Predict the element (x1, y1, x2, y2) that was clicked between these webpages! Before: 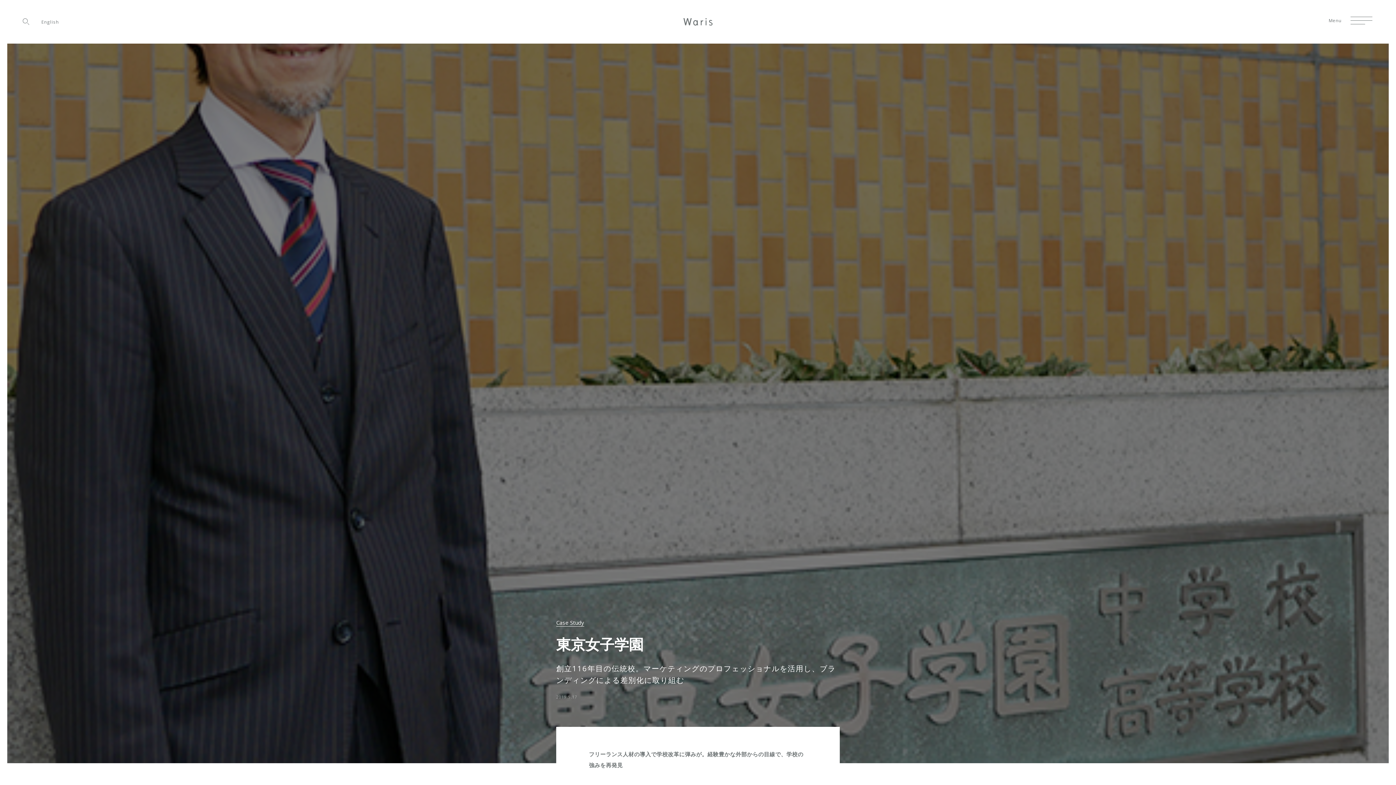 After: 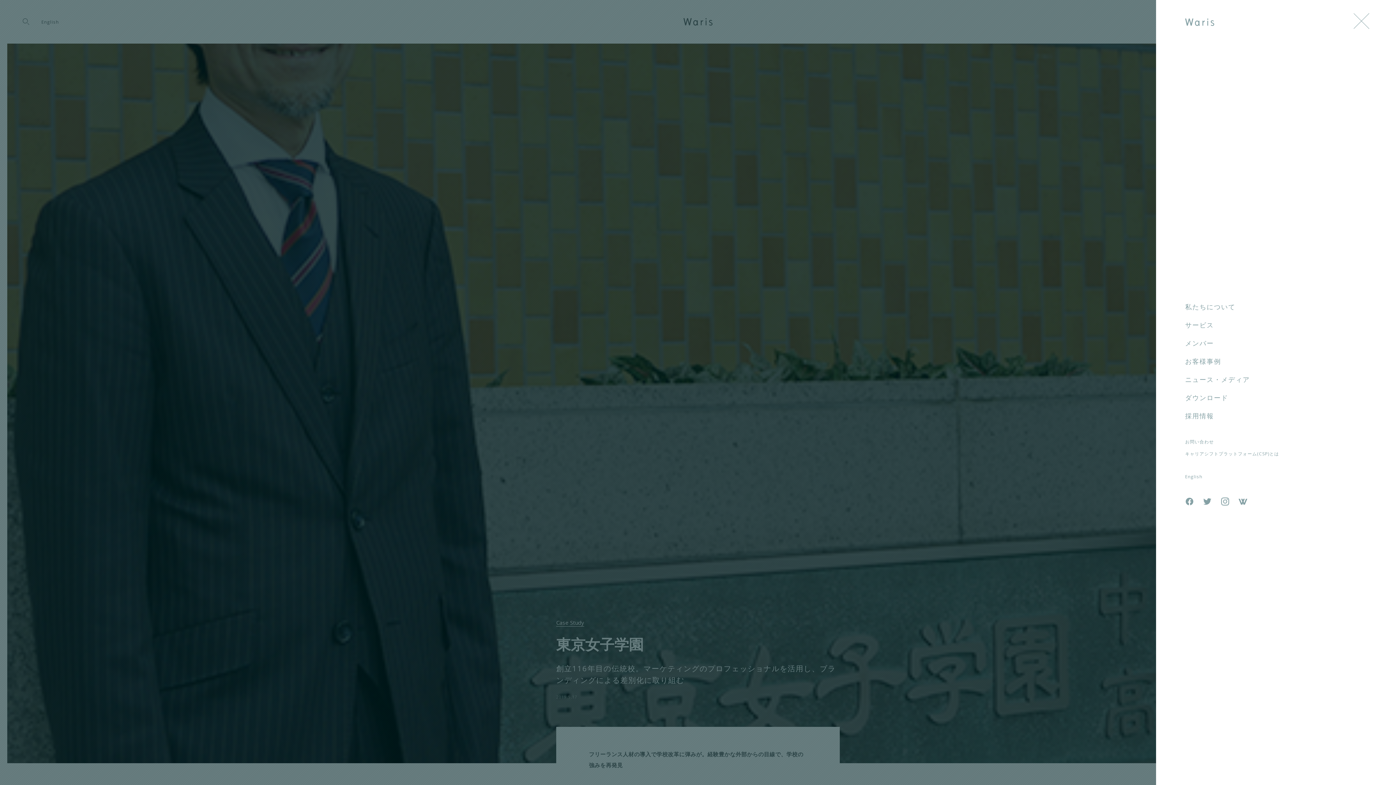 Action: label: Menu bbox: (1349, 10, 1374, 29)